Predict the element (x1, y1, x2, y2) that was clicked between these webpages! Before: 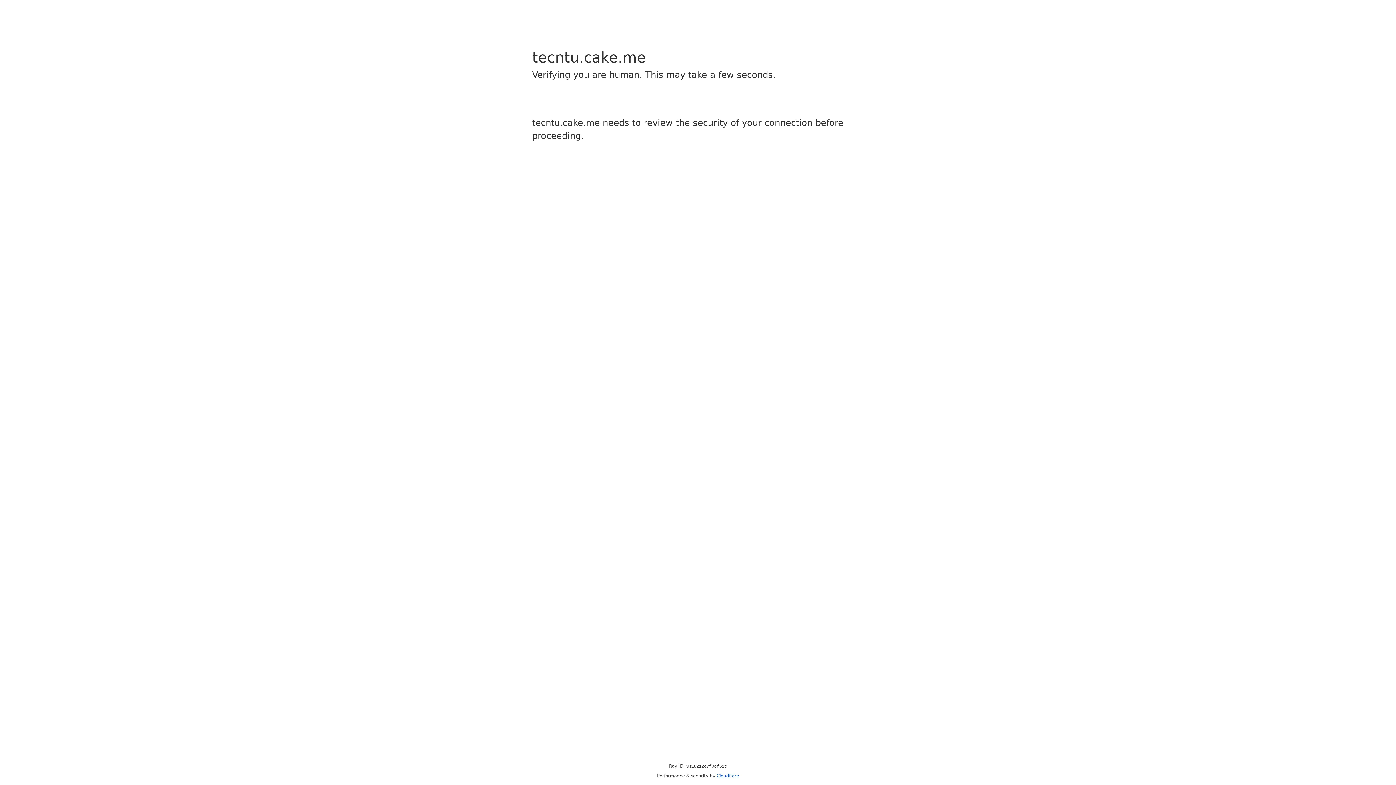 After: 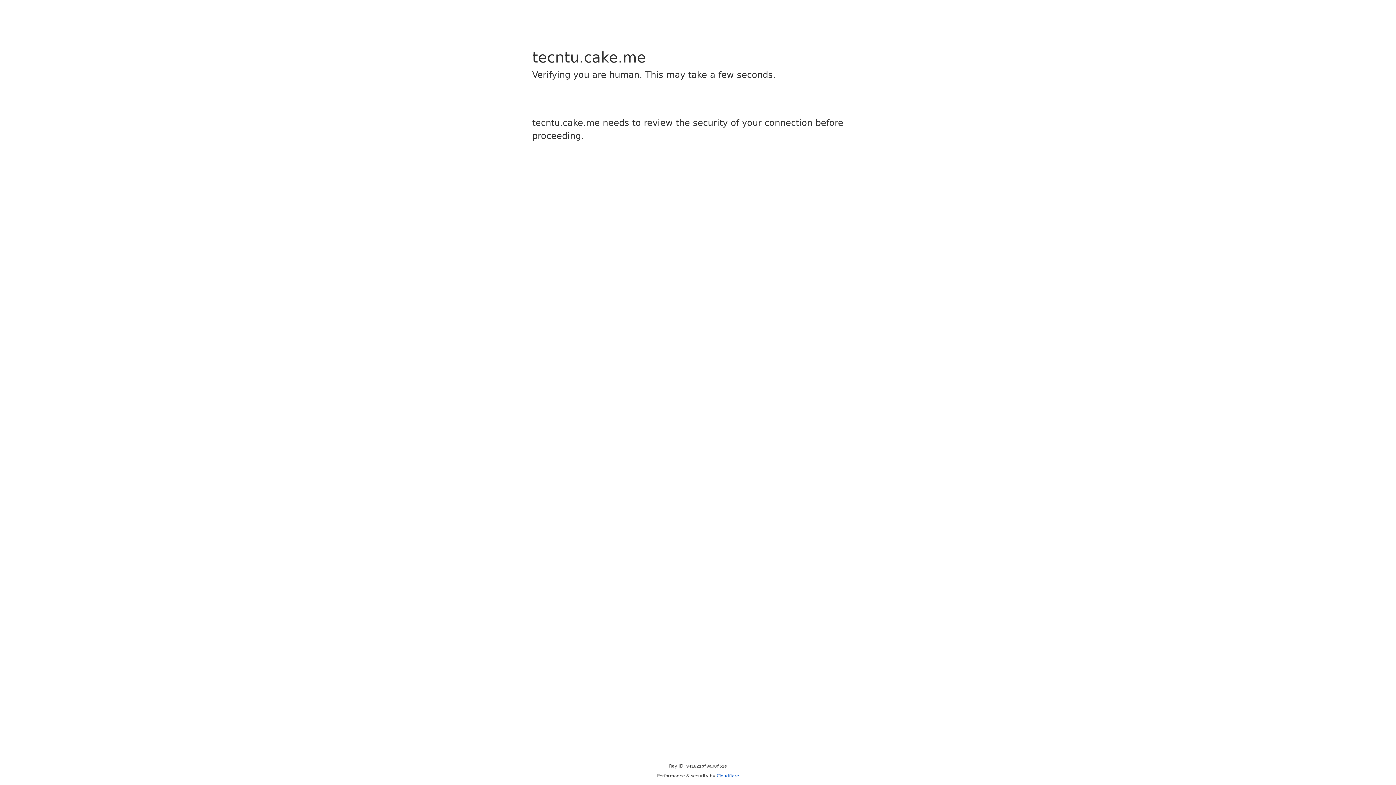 Action: label: Cloudflare bbox: (716, 773, 739, 778)